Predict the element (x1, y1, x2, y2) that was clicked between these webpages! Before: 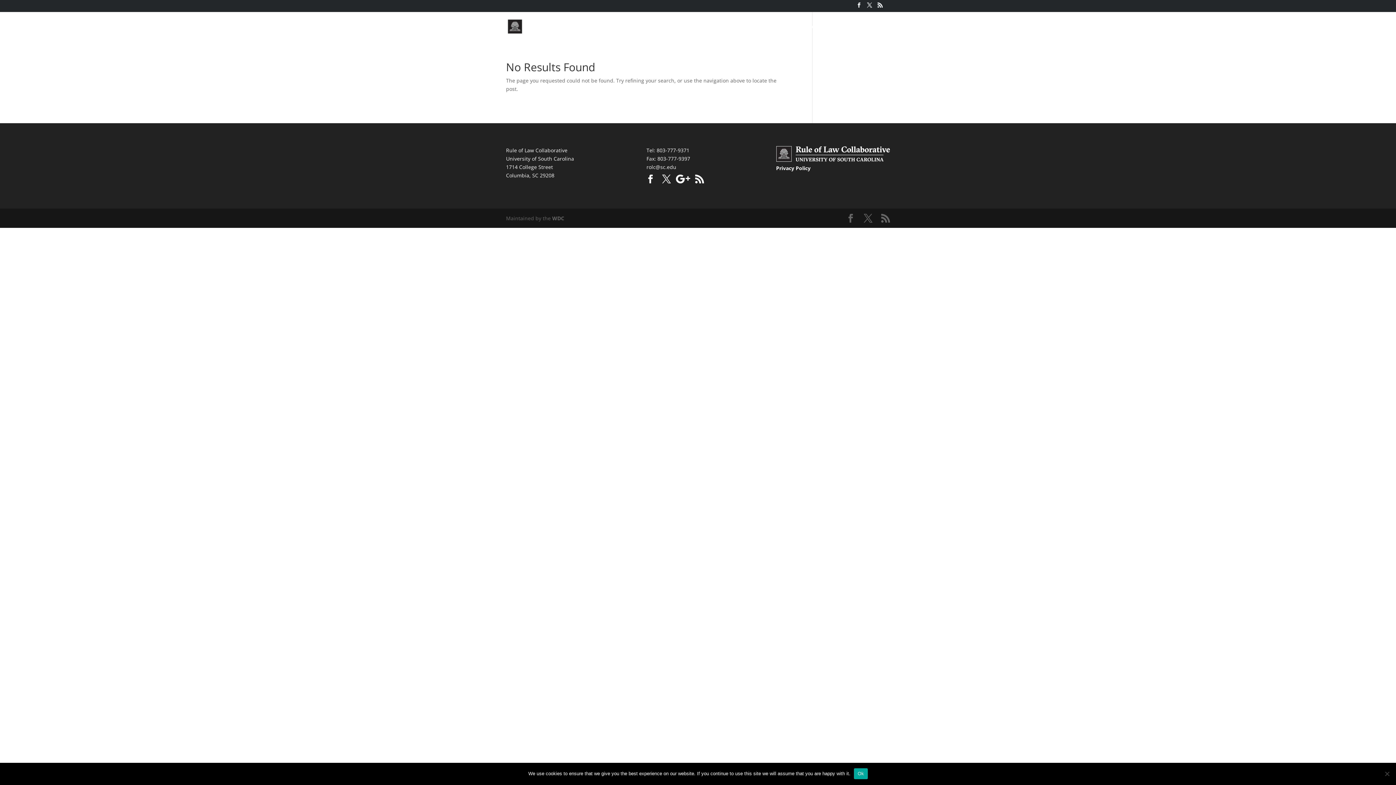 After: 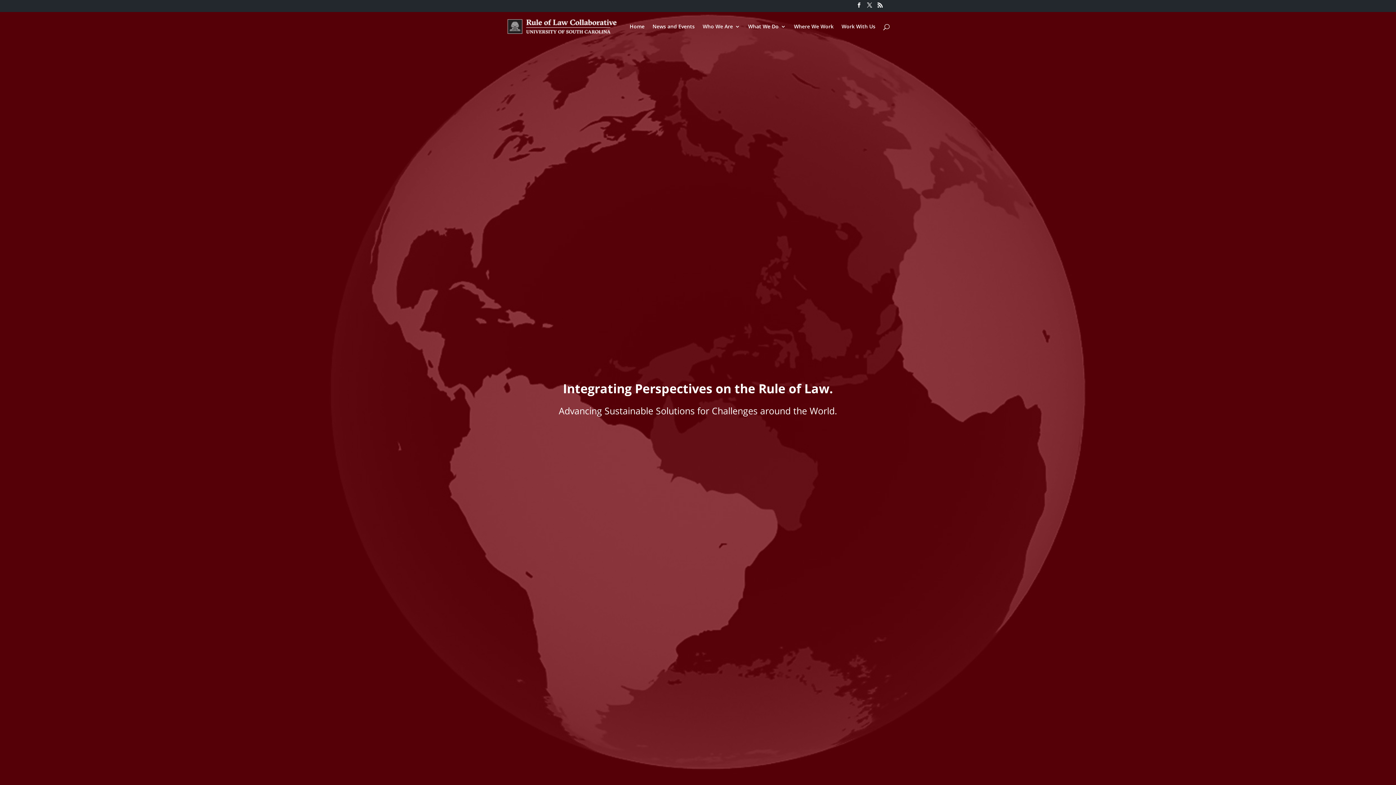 Action: bbox: (507, 22, 616, 29)